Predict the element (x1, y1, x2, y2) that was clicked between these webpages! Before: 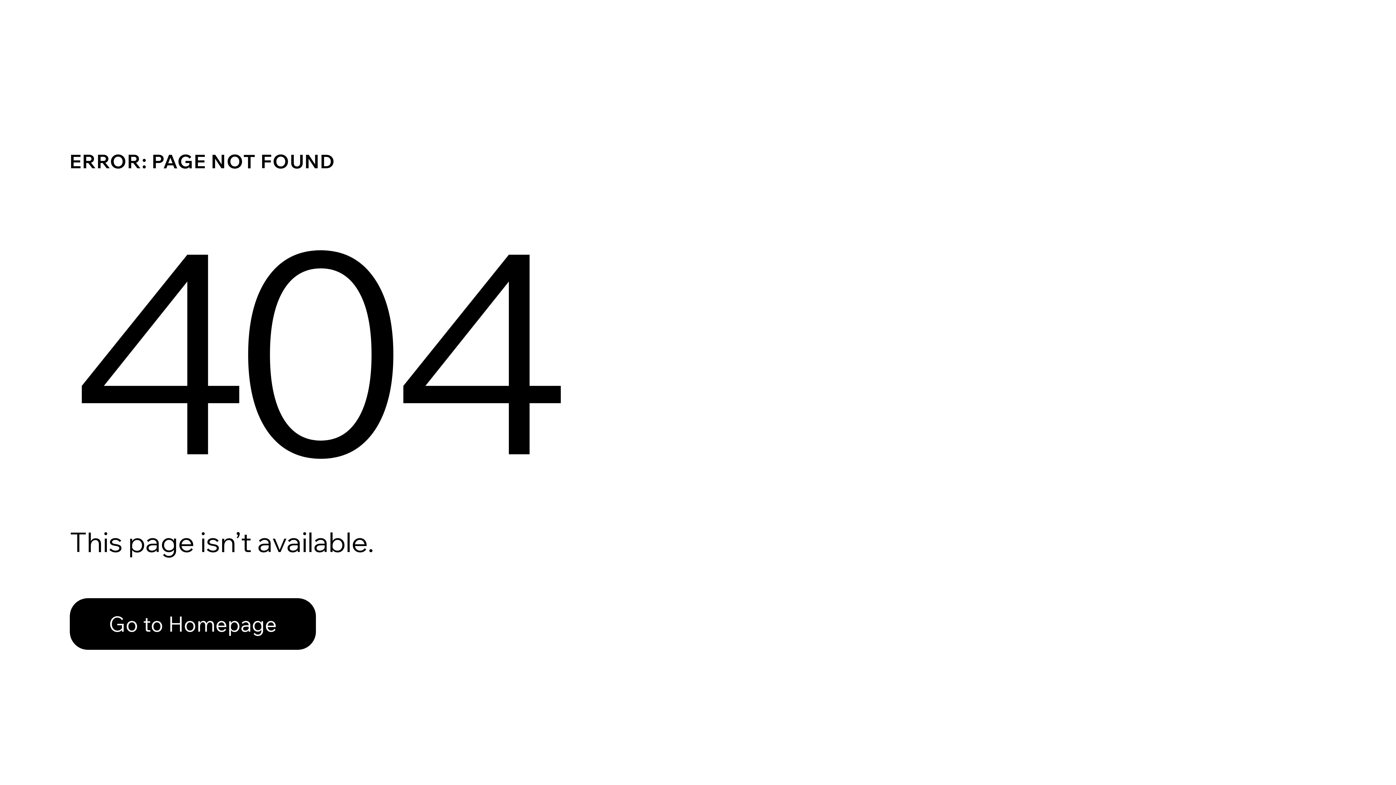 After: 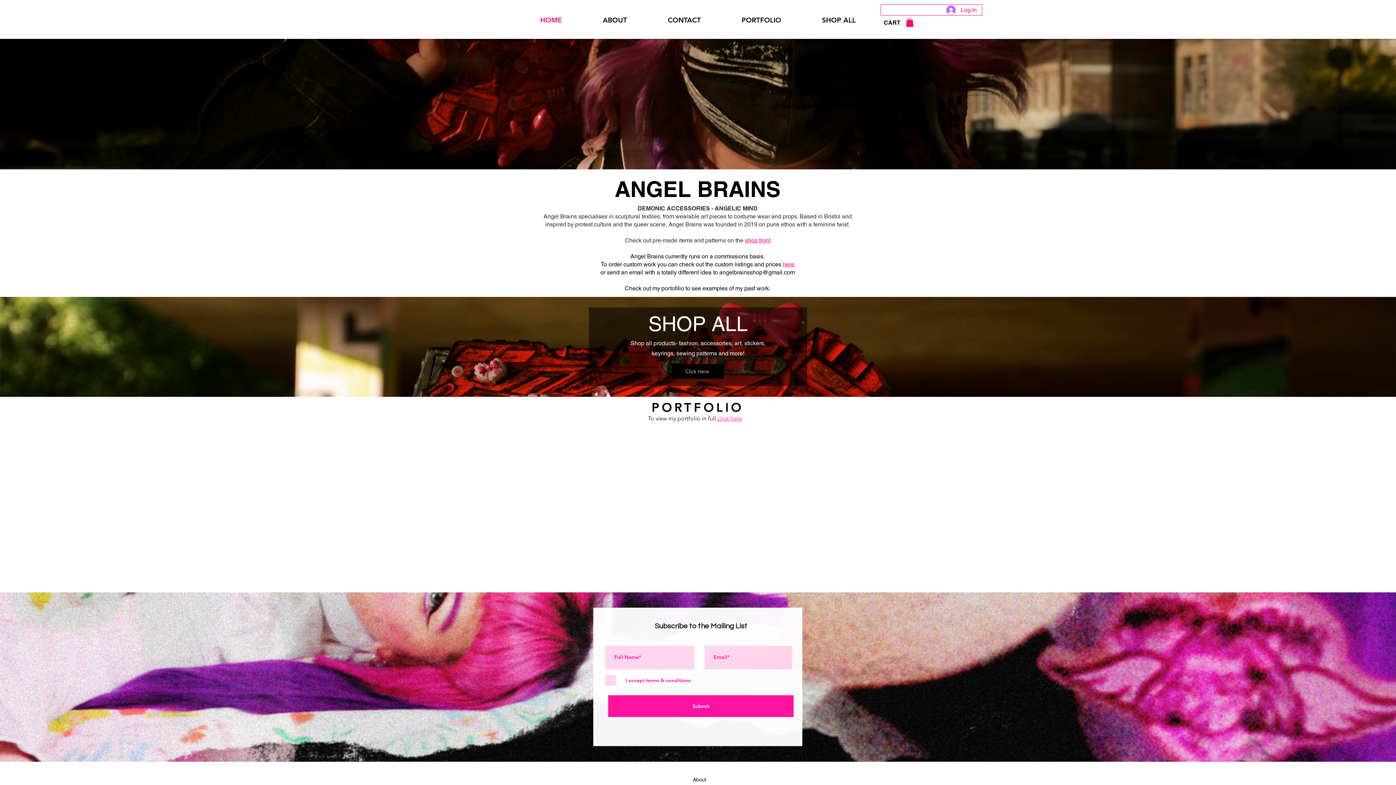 Action: bbox: (69, 598, 316, 650) label: Go to Homepage